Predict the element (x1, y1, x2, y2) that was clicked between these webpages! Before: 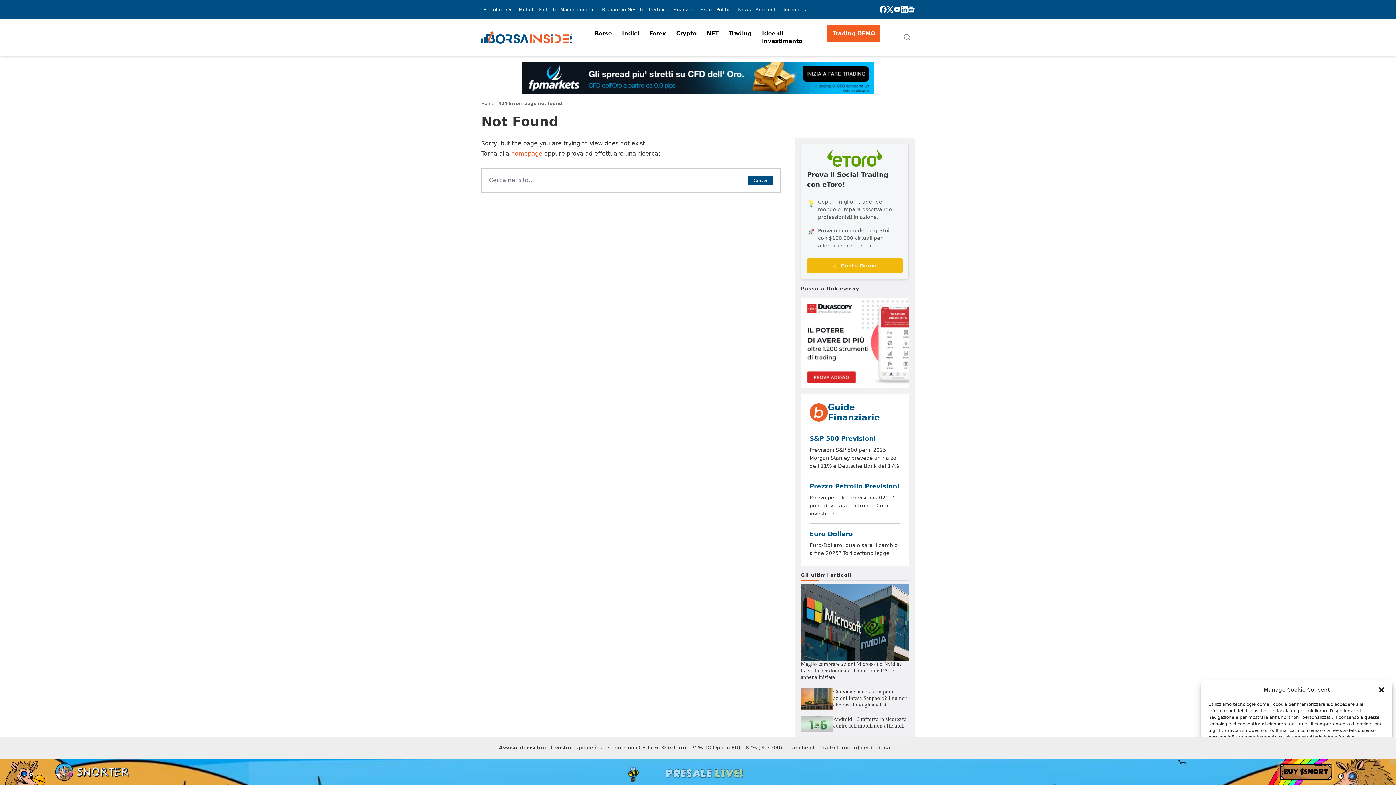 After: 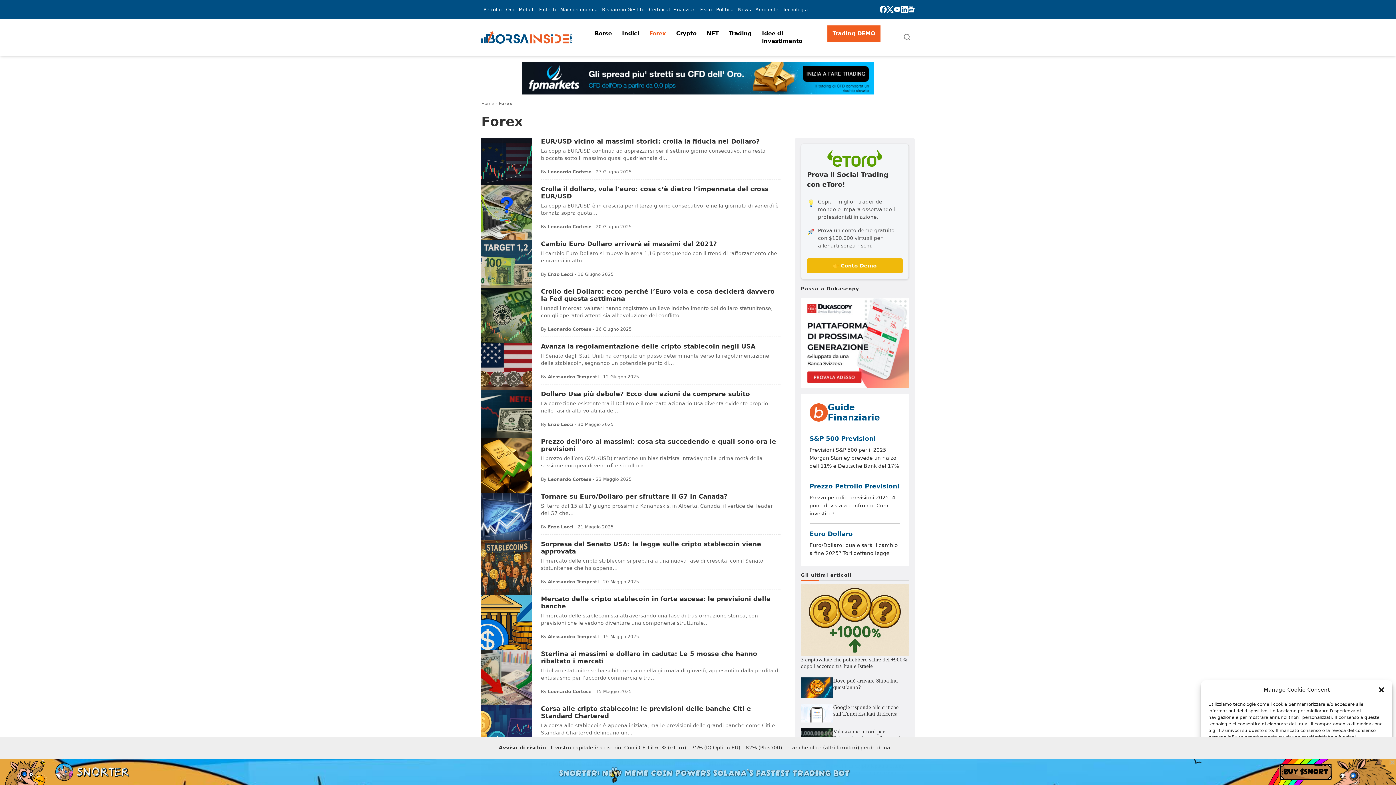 Action: label: Forex bbox: (644, 25, 671, 41)